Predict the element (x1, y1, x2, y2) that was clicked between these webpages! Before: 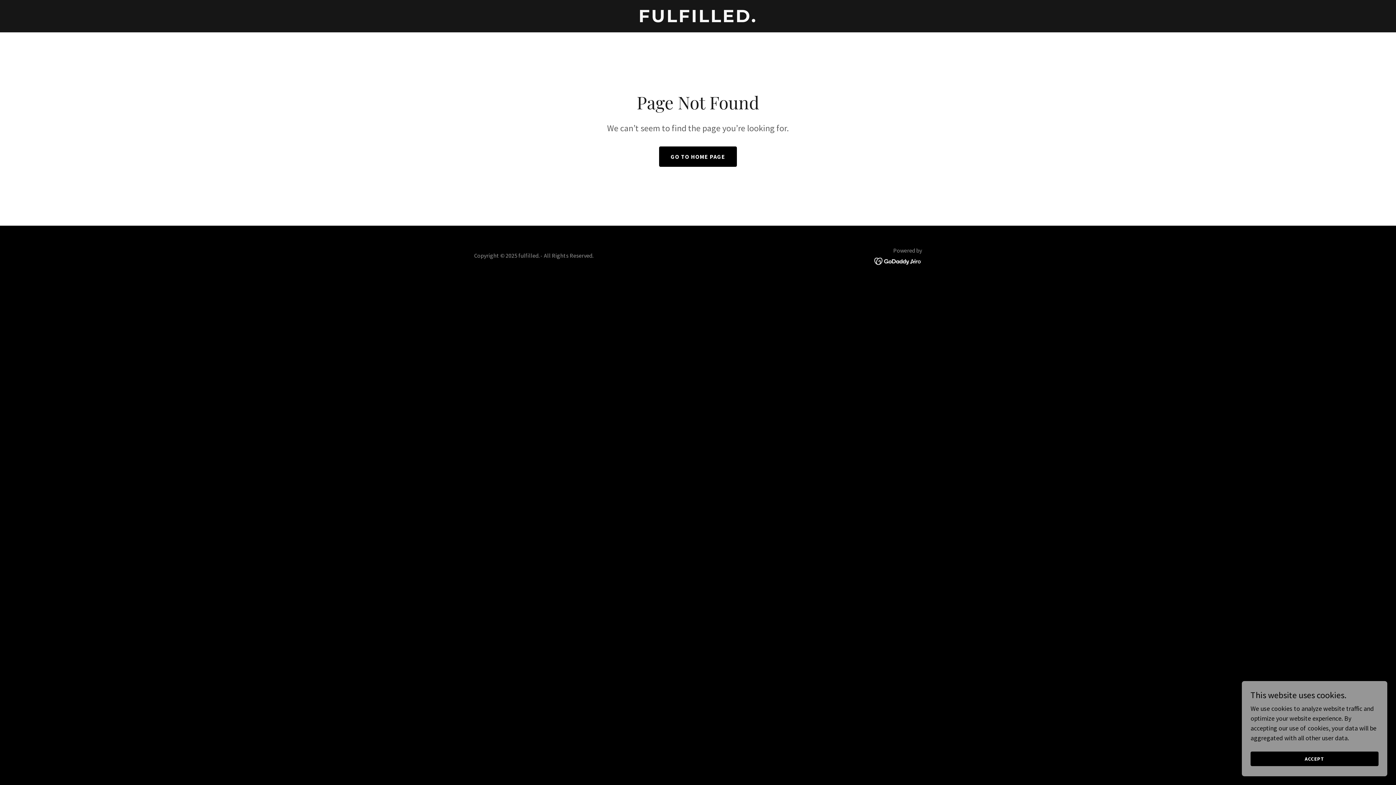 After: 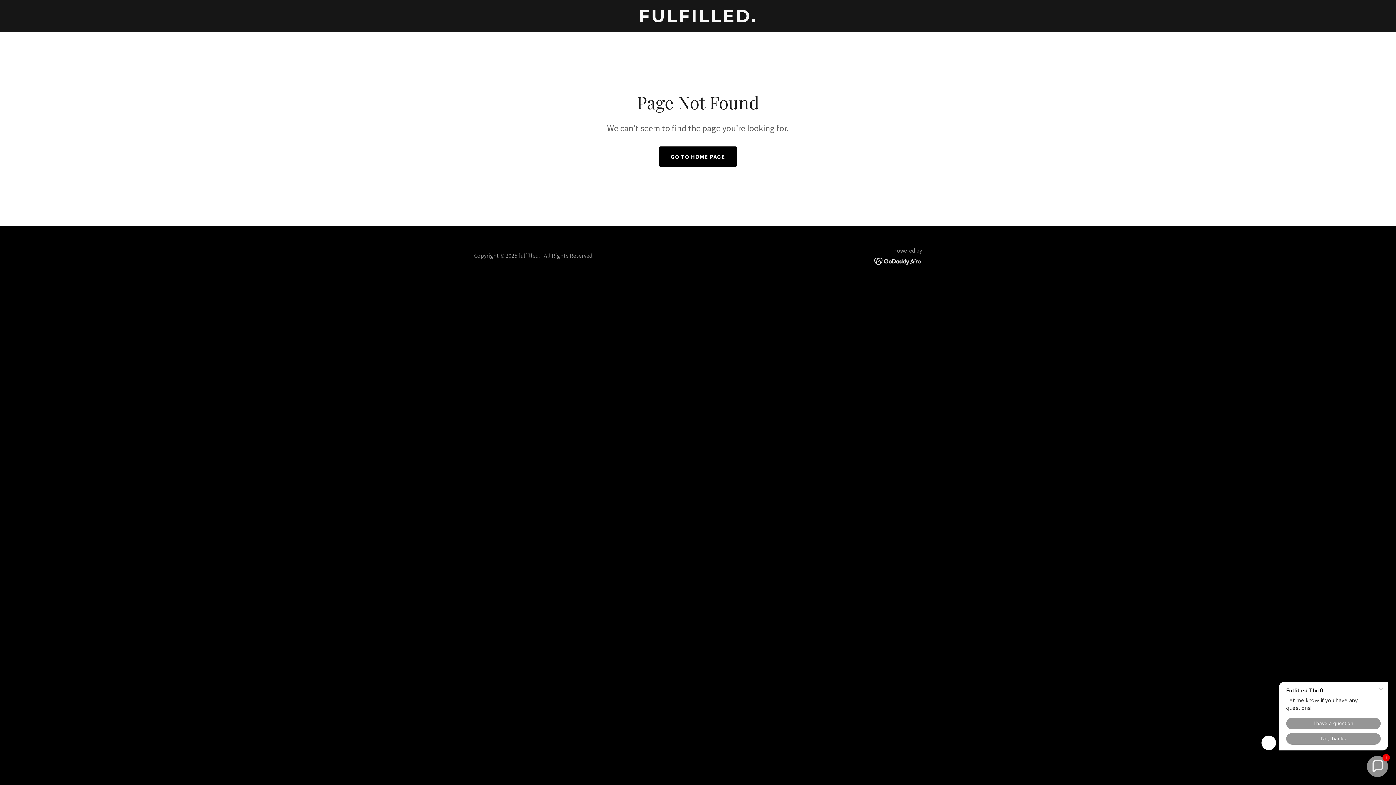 Action: bbox: (1250, 752, 1378, 766) label: ACCEPT